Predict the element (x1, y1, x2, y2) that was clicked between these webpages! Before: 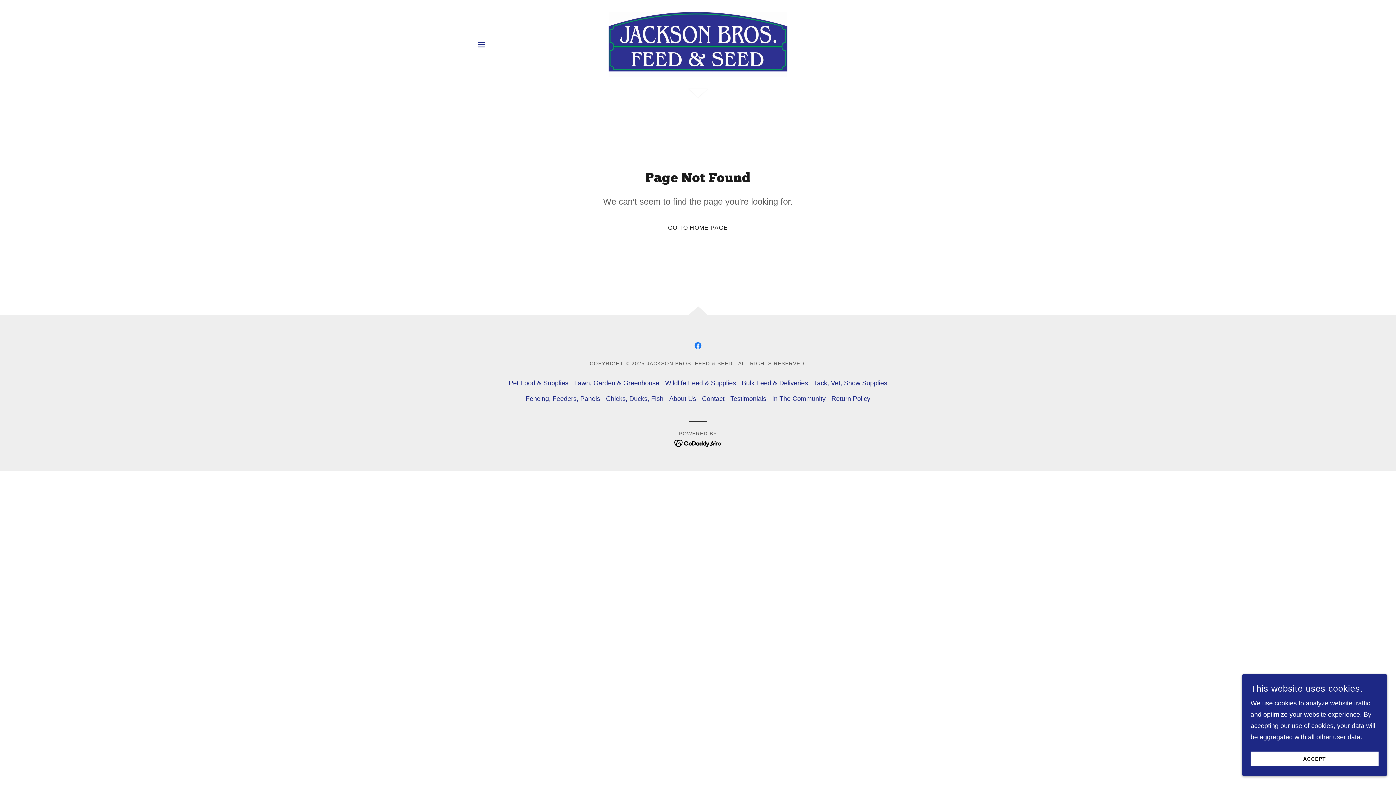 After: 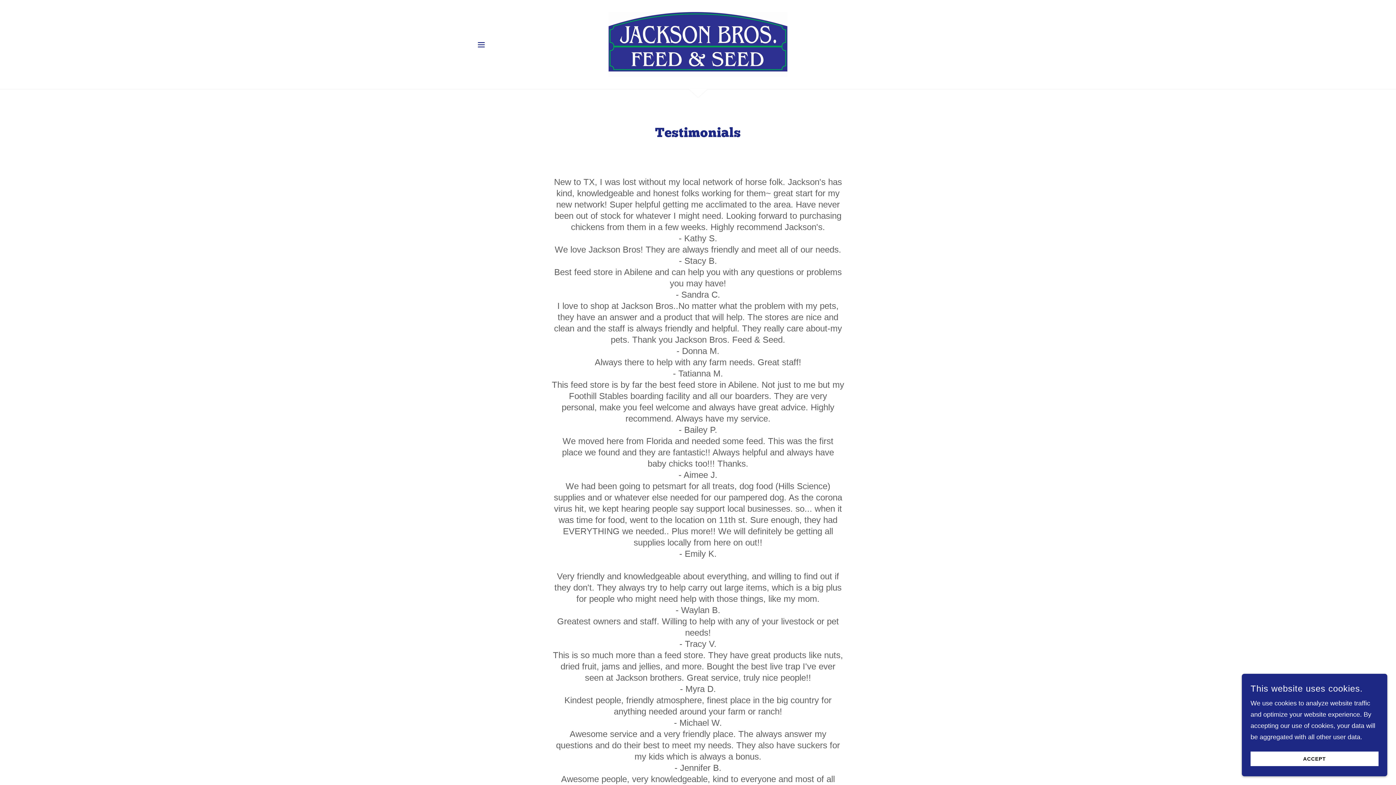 Action: label: Testimonials bbox: (727, 391, 769, 406)